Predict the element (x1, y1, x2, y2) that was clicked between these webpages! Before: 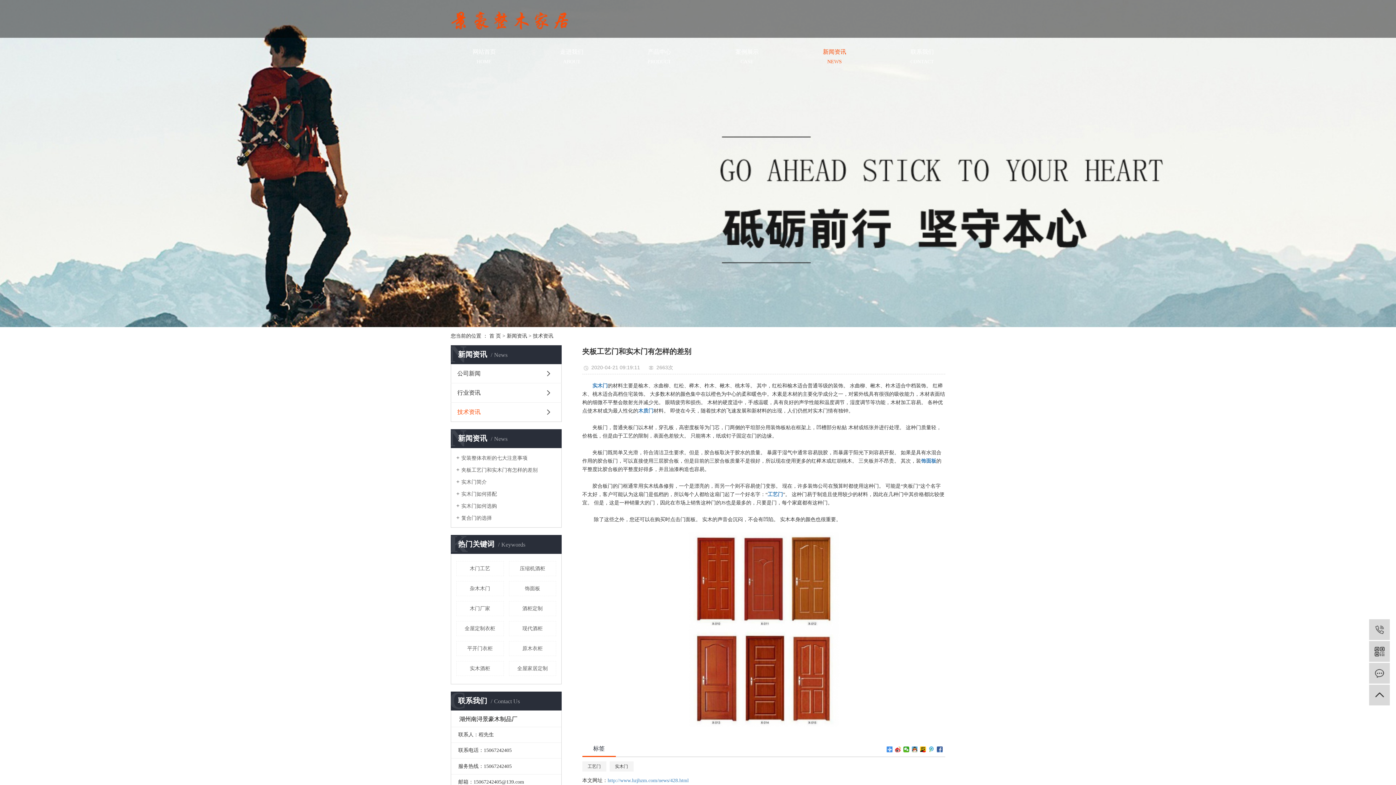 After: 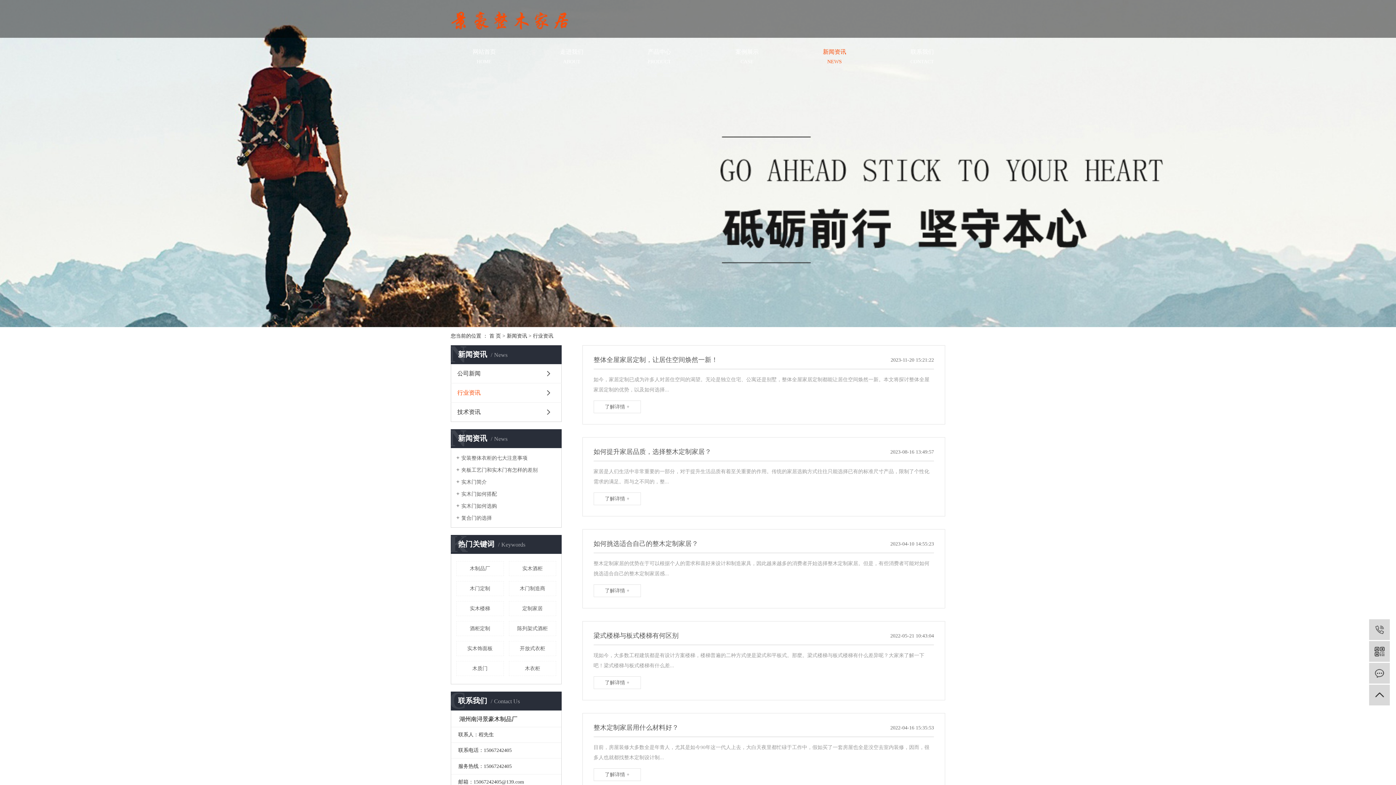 Action: label: 行业资讯 bbox: (450, 383, 561, 402)